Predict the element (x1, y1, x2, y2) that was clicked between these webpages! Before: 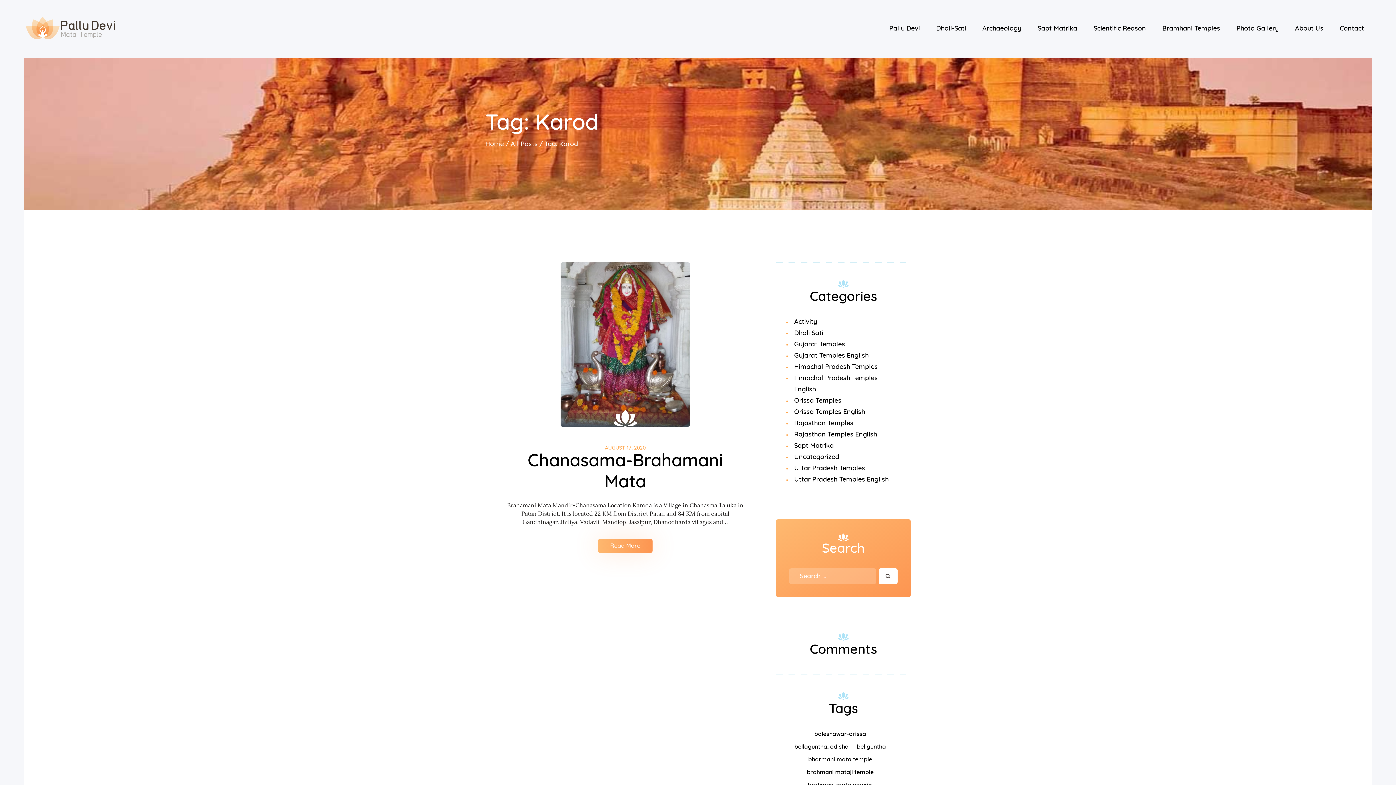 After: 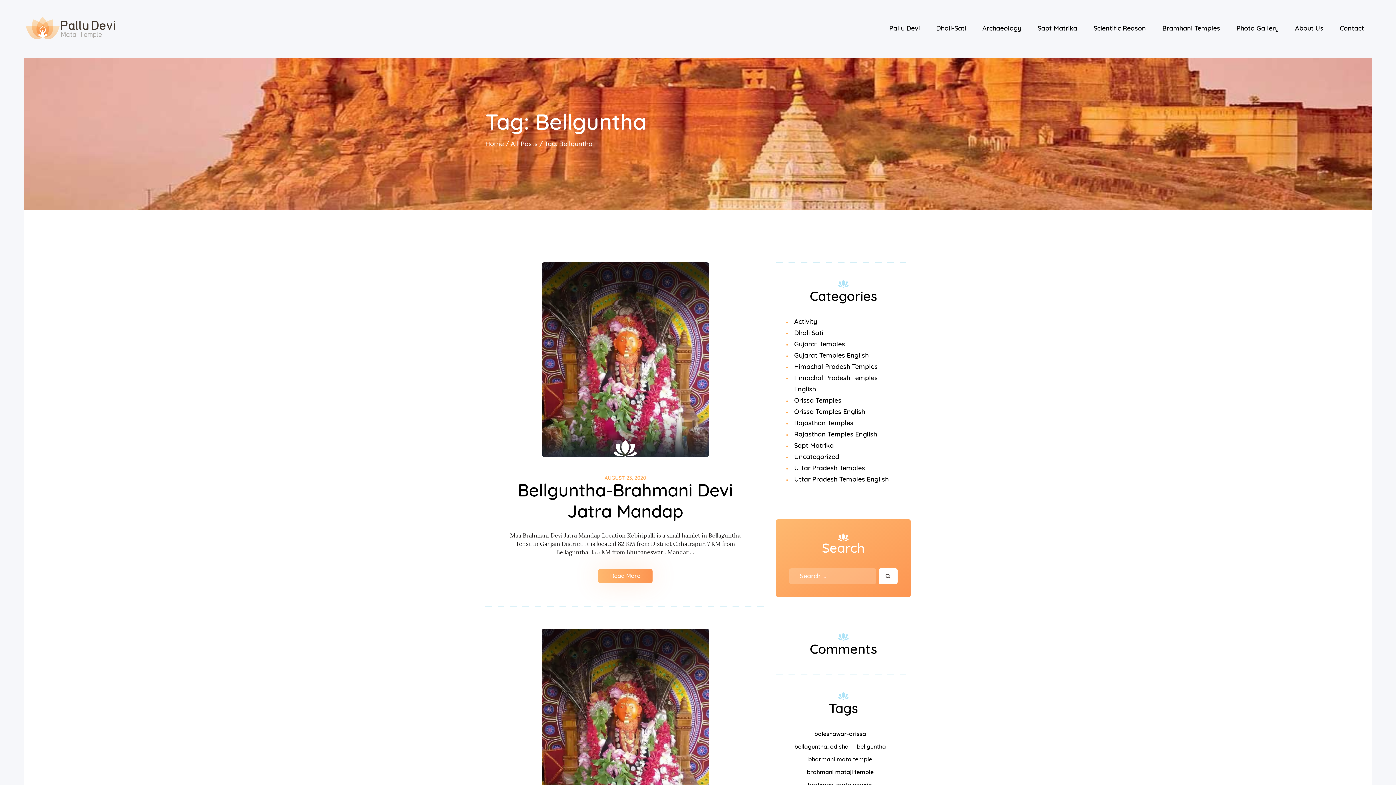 Action: label: Bellguntha (4 items) bbox: (857, 743, 886, 750)